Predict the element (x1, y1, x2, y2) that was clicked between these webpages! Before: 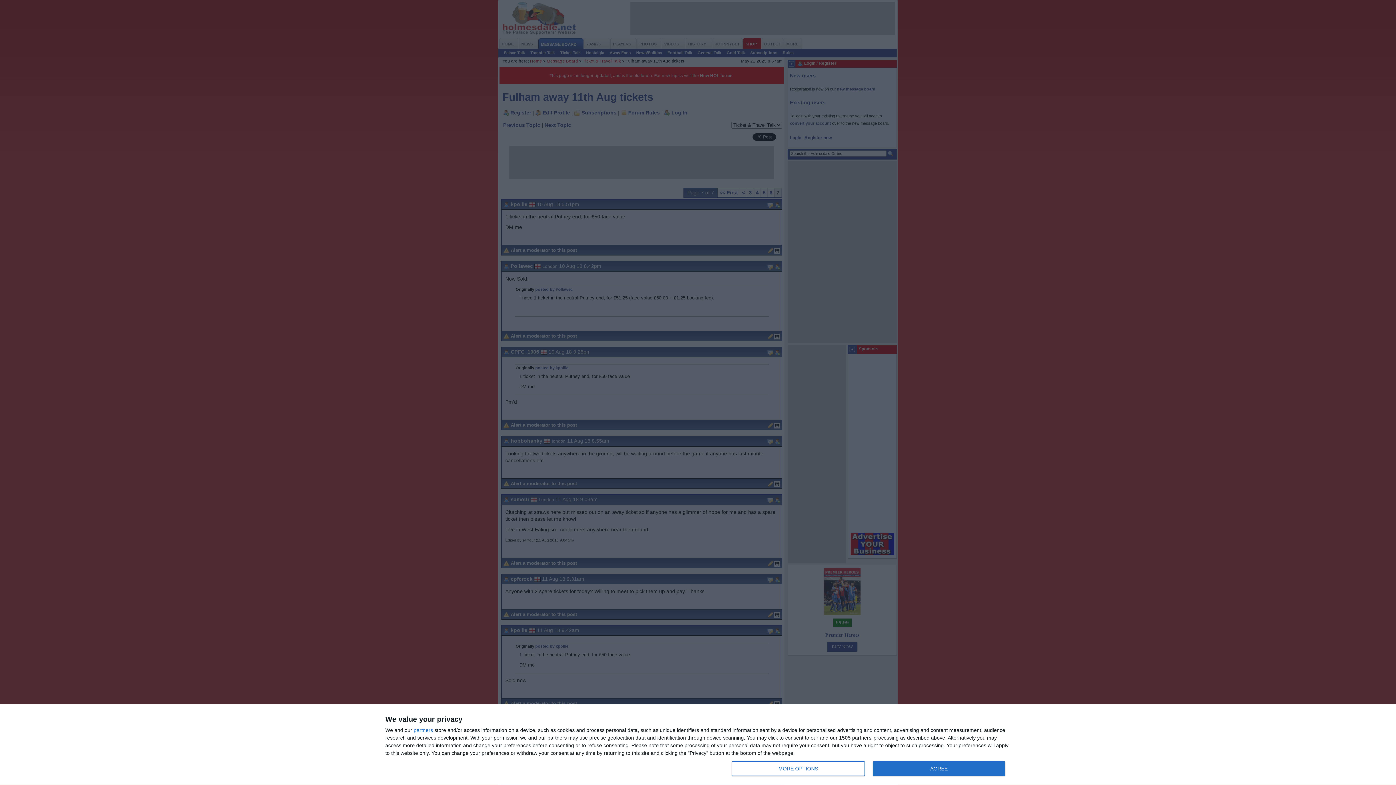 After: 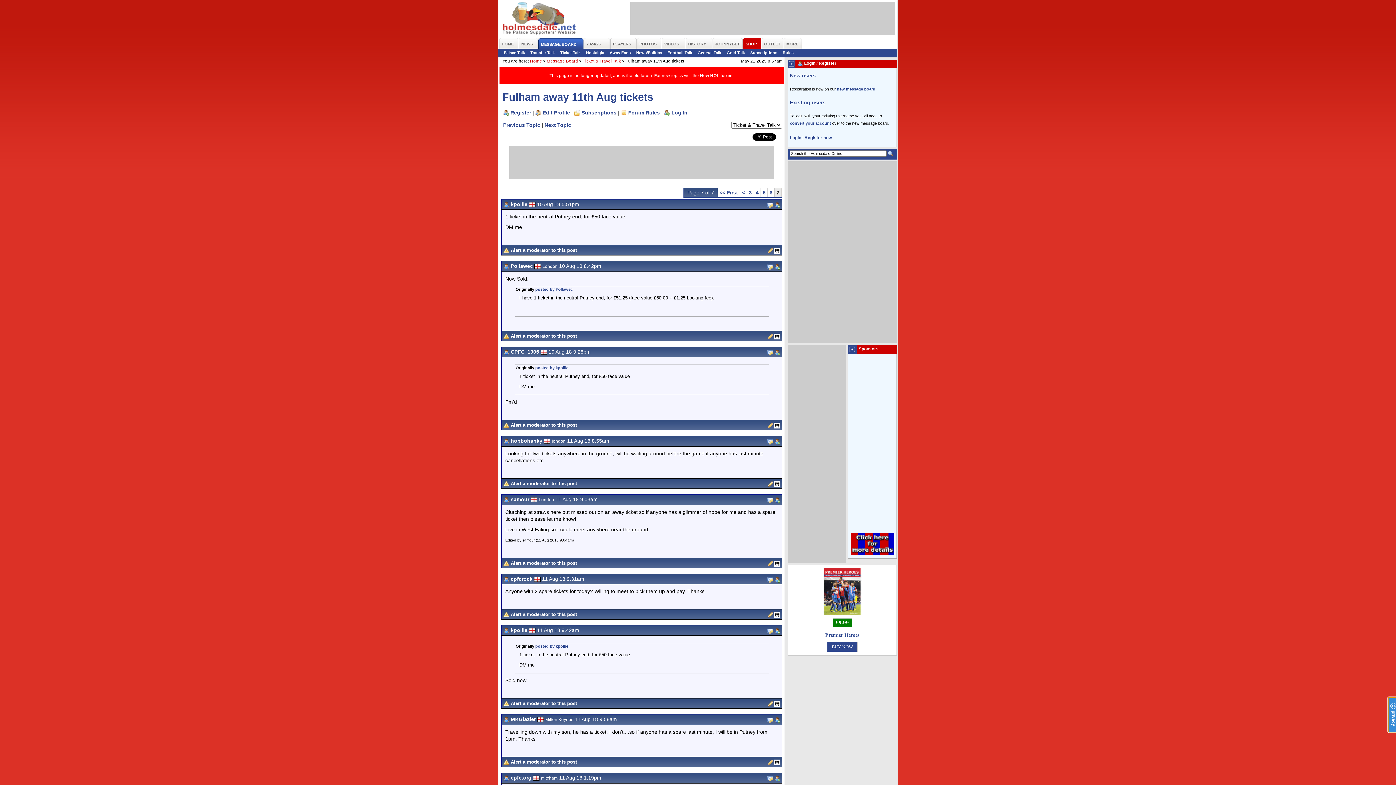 Action: bbox: (872, 761, 1005, 776) label: AGREE